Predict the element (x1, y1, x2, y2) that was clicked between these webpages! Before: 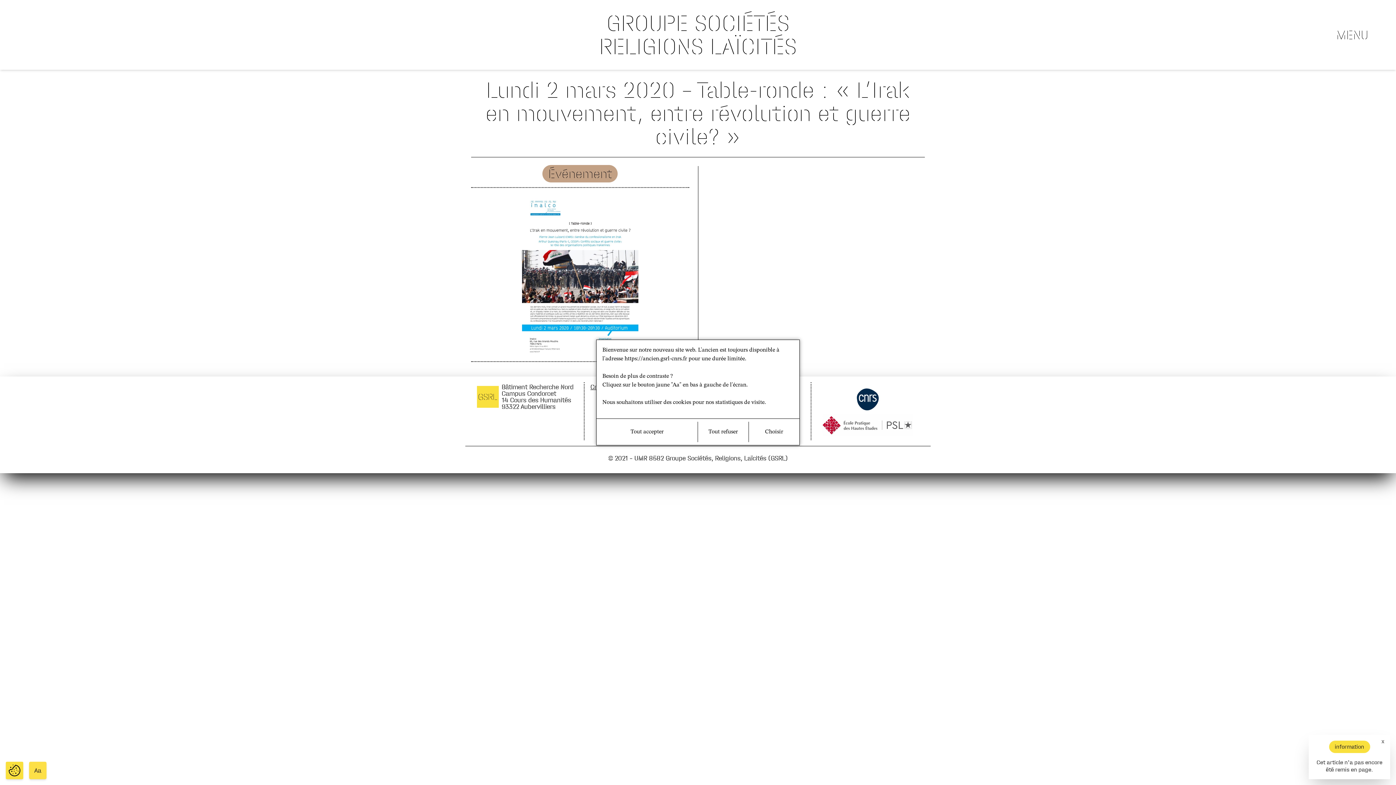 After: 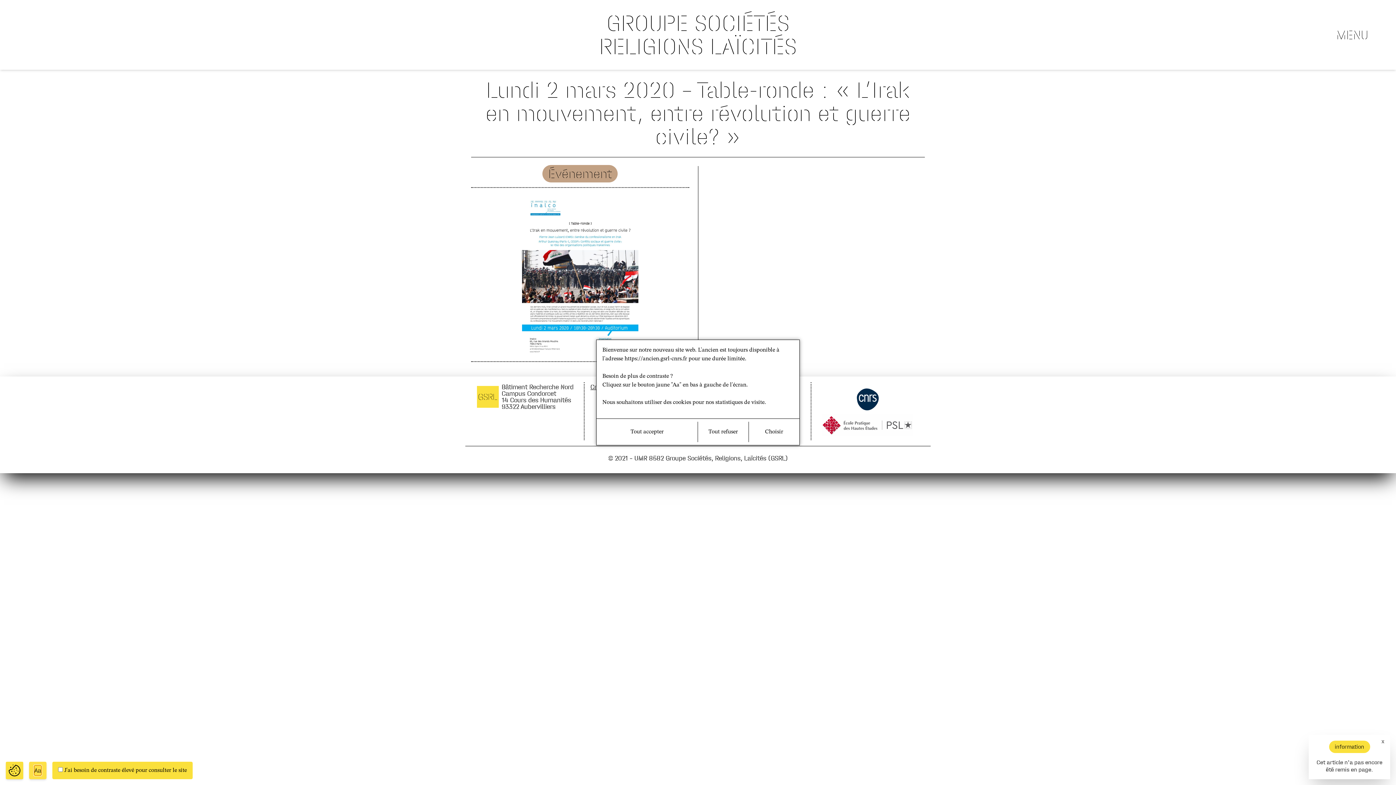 Action: label: Aa bbox: (34, 765, 41, 776)